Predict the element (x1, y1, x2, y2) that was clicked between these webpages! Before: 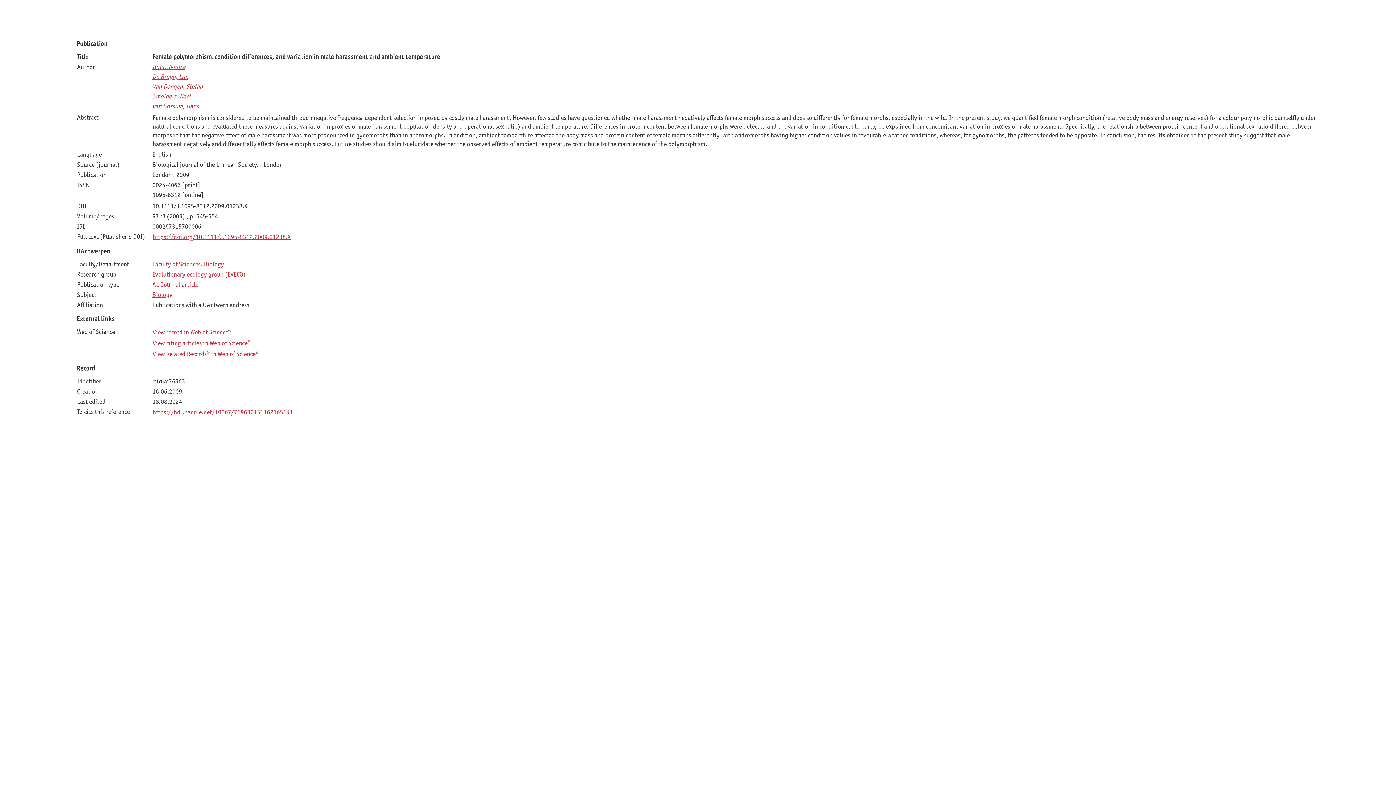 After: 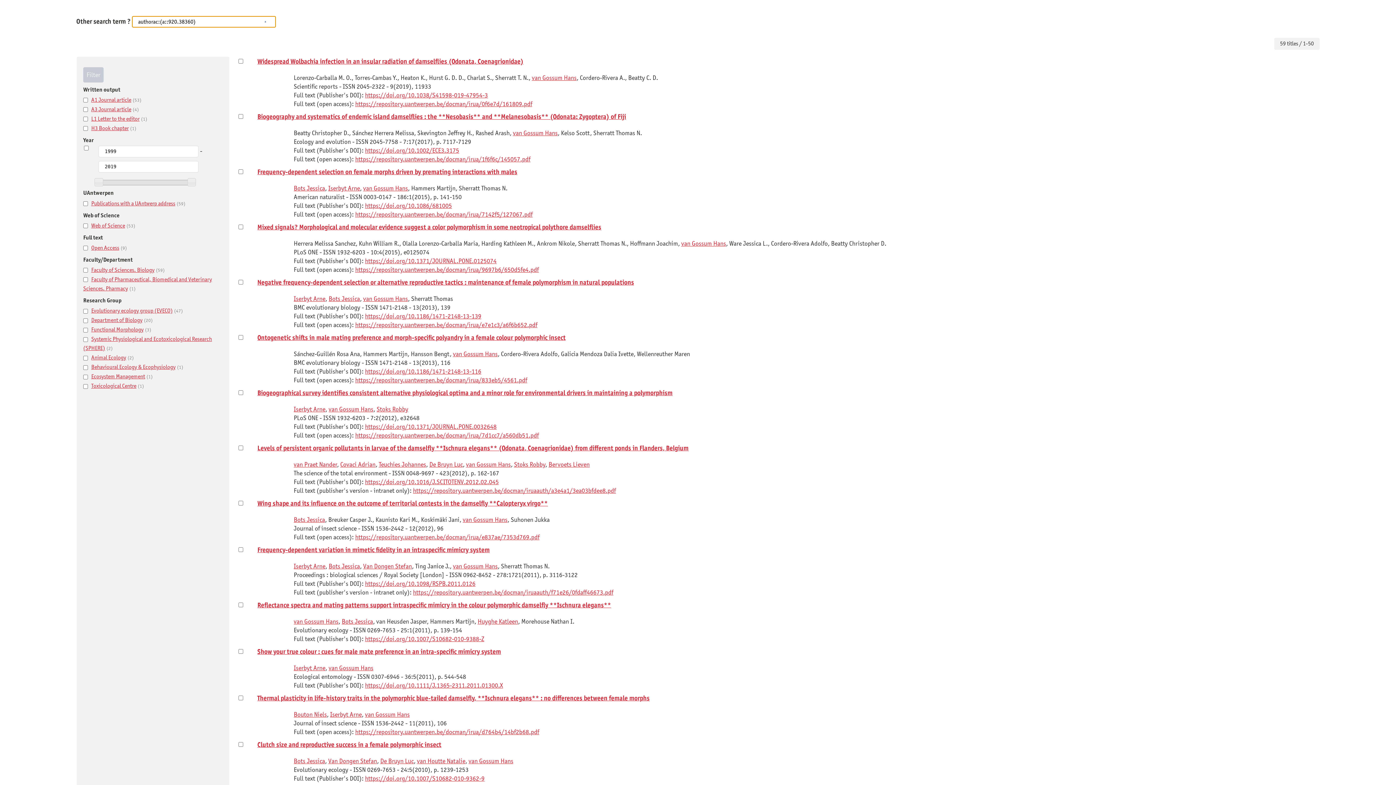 Action: bbox: (152, 102, 198, 109) label: van Gossum, Hans